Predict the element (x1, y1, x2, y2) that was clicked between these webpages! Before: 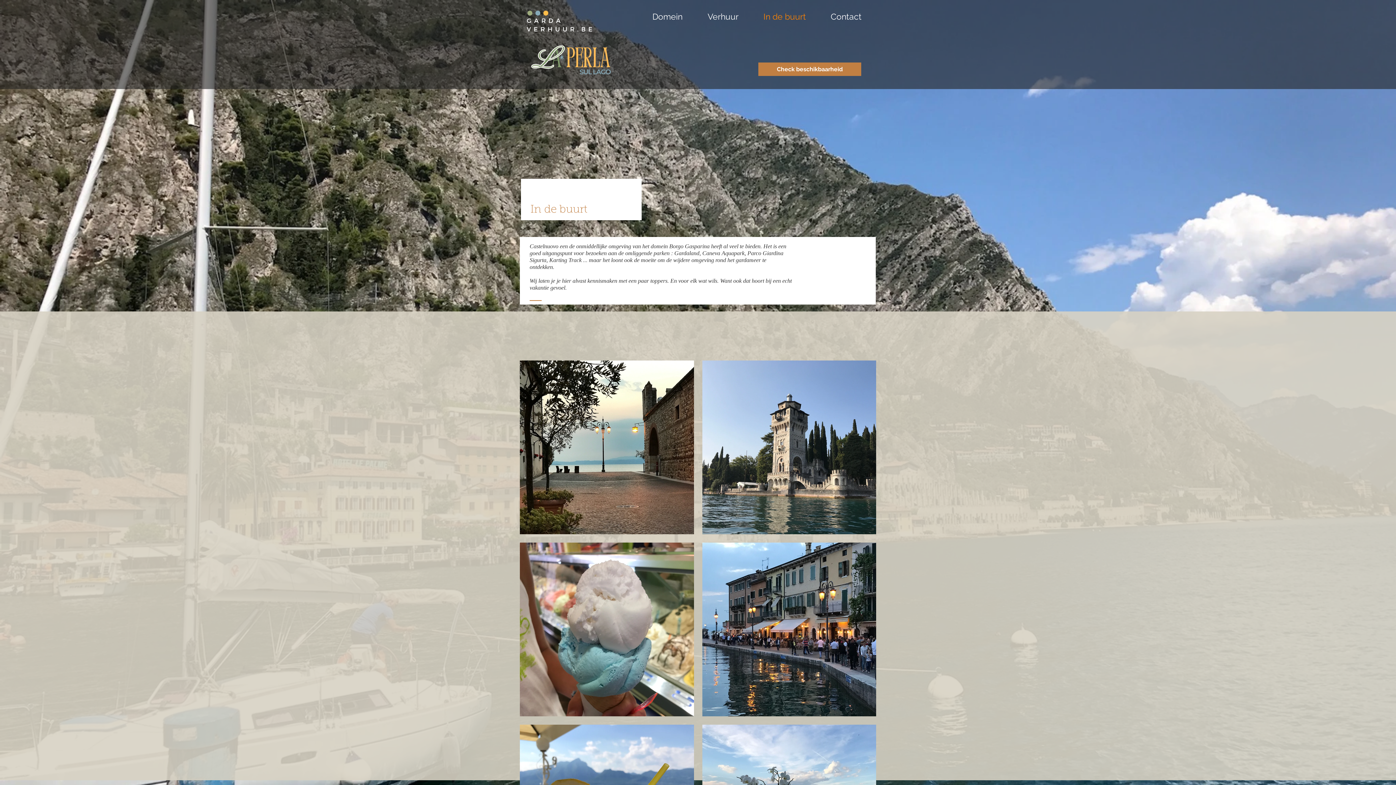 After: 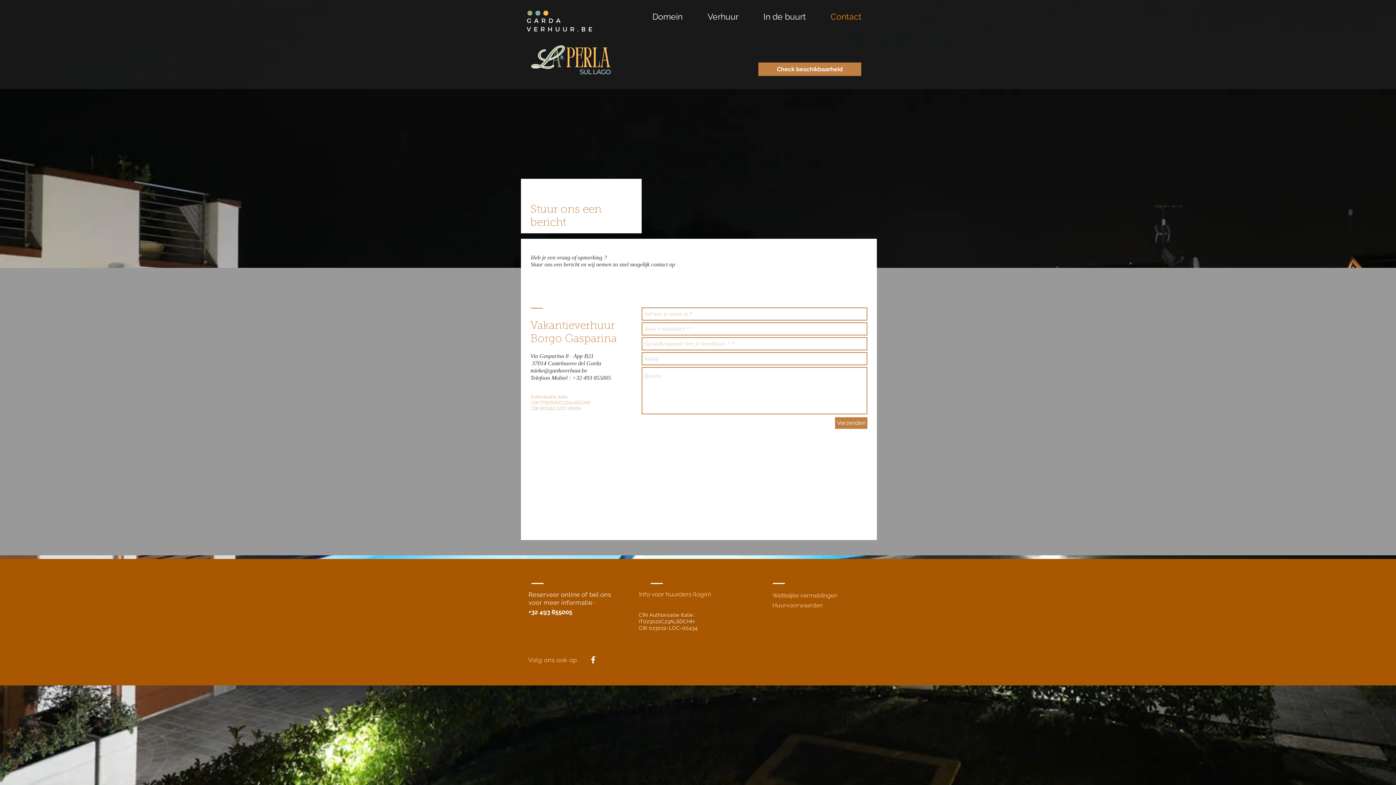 Action: label: Contact bbox: (818, 10, 874, 18)